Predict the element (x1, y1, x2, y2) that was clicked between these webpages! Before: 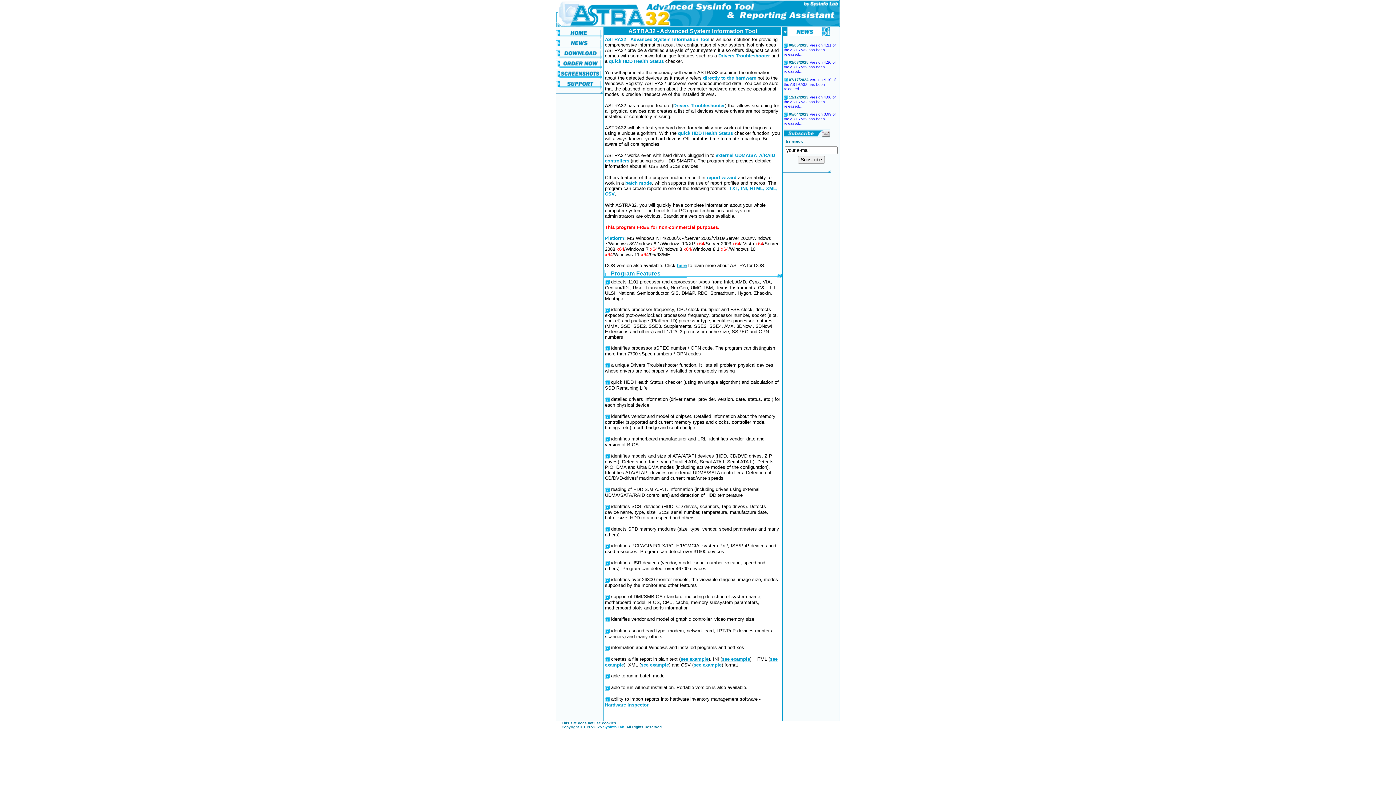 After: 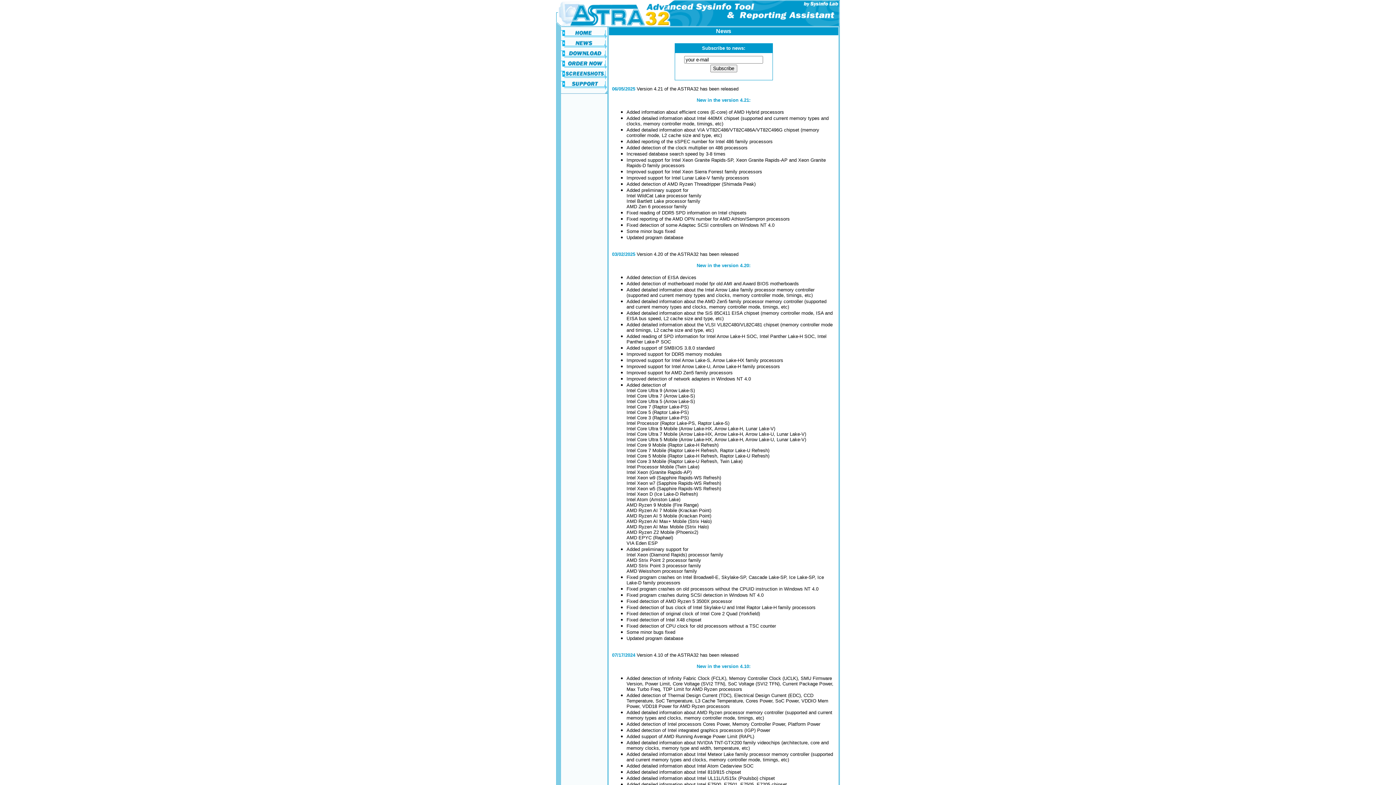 Action: bbox: (784, 112, 836, 125) label: Version 3.99 of the ASTRA32 has been released...